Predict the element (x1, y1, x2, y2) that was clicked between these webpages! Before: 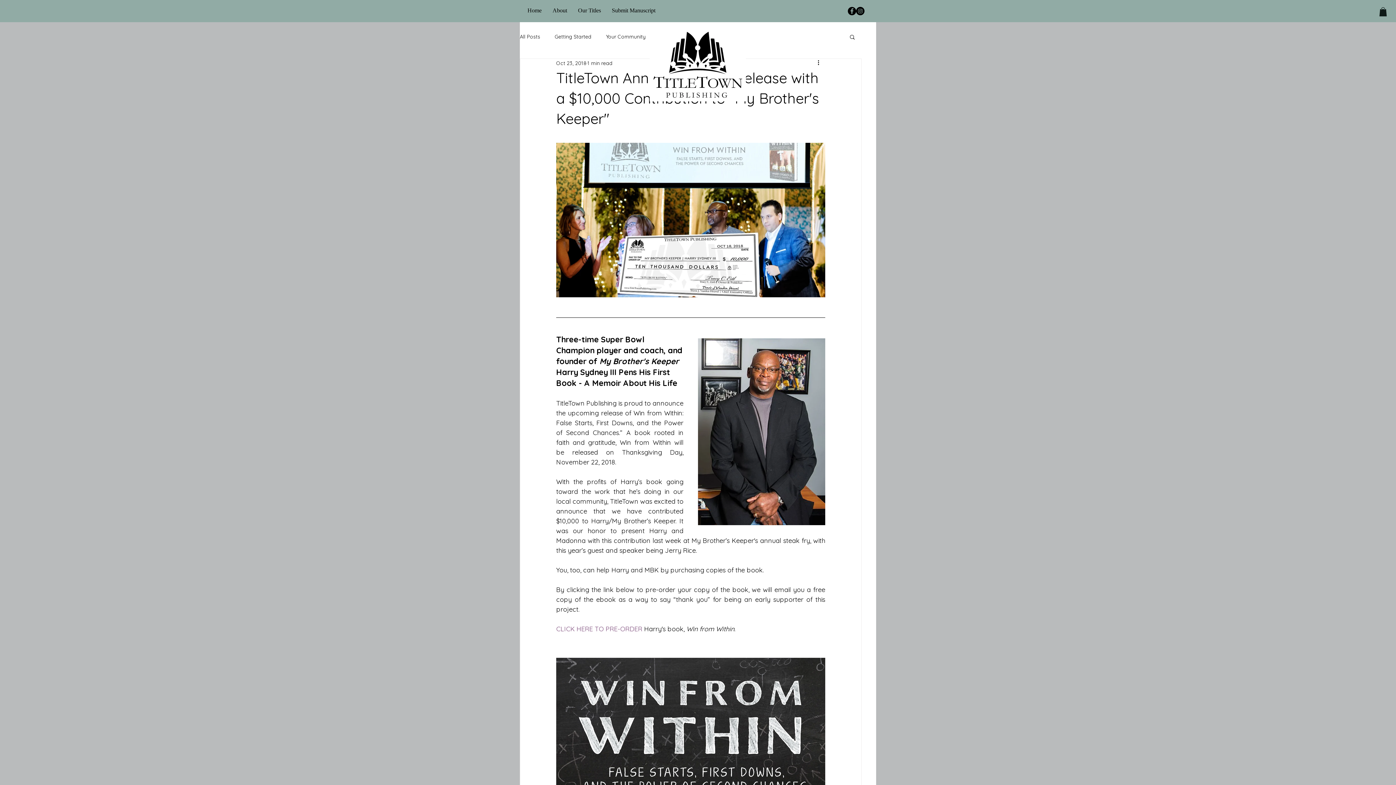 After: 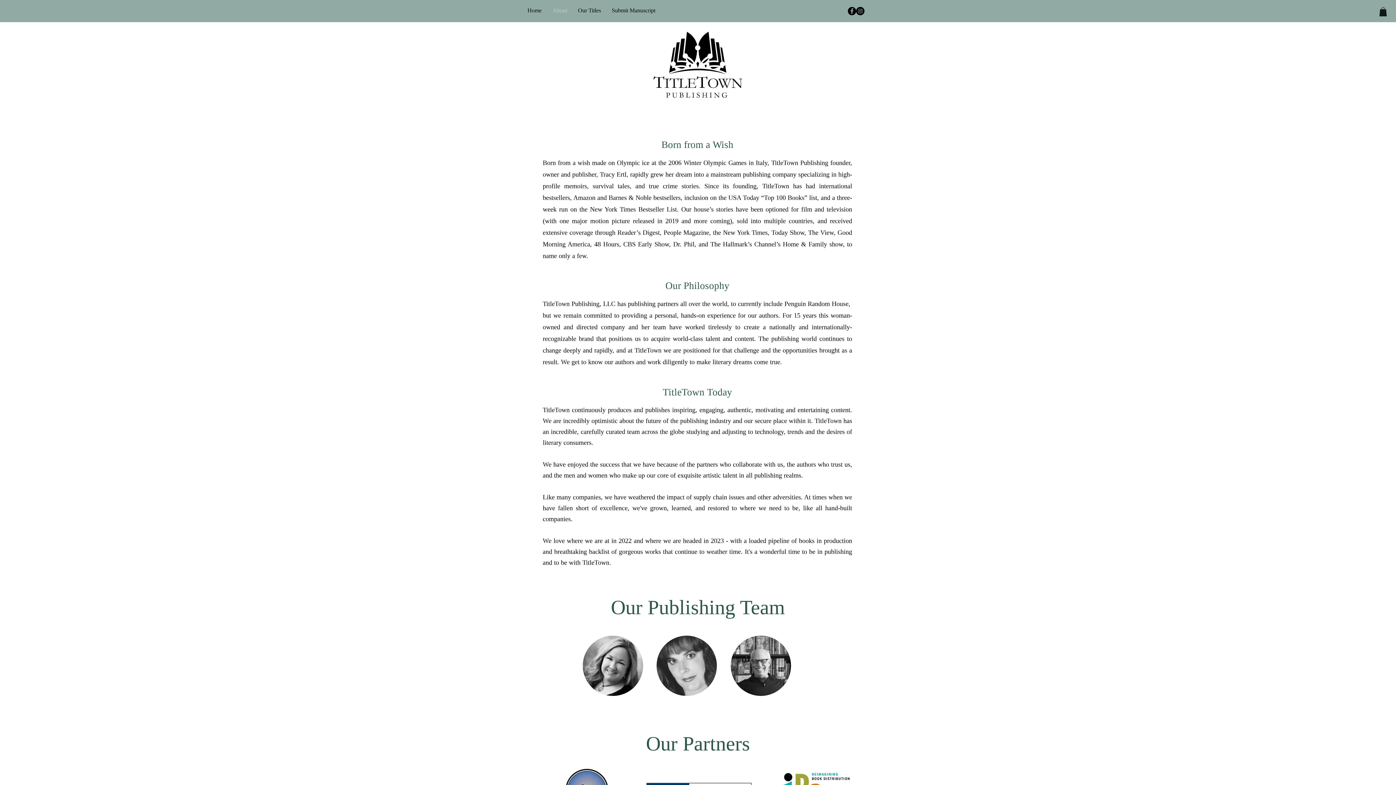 Action: label: About bbox: (547, 4, 572, 16)